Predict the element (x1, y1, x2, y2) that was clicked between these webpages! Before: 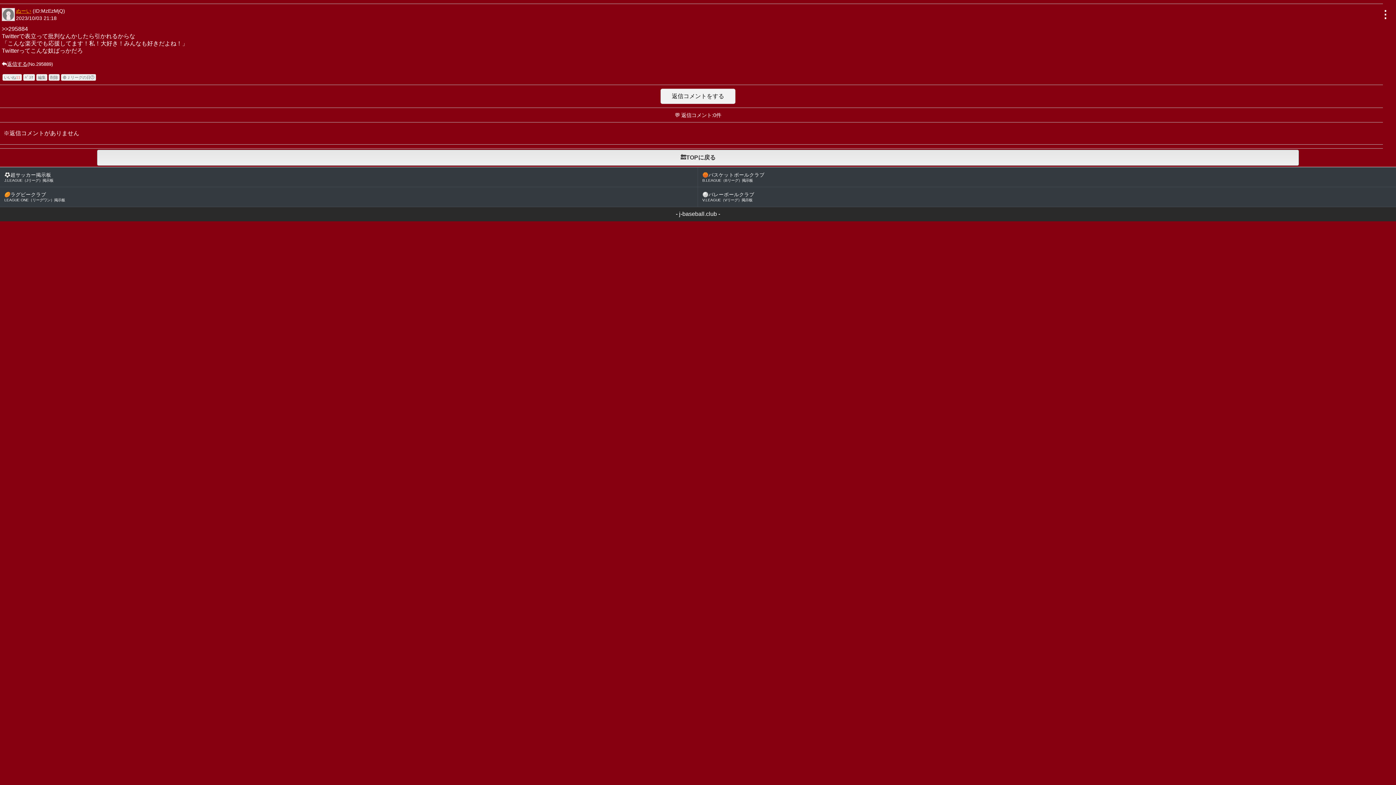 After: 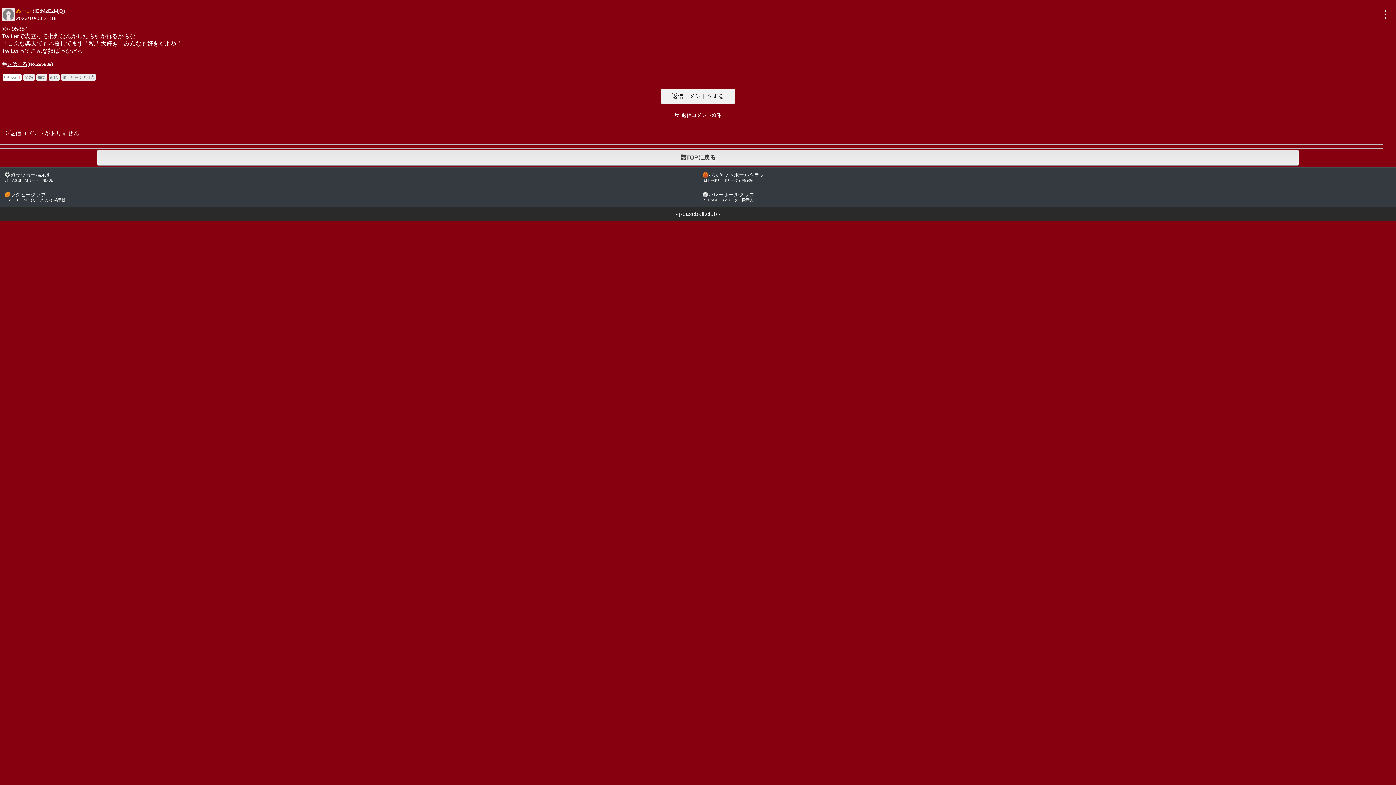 Action: label: いいね11 bbox: (2, 74, 21, 80)